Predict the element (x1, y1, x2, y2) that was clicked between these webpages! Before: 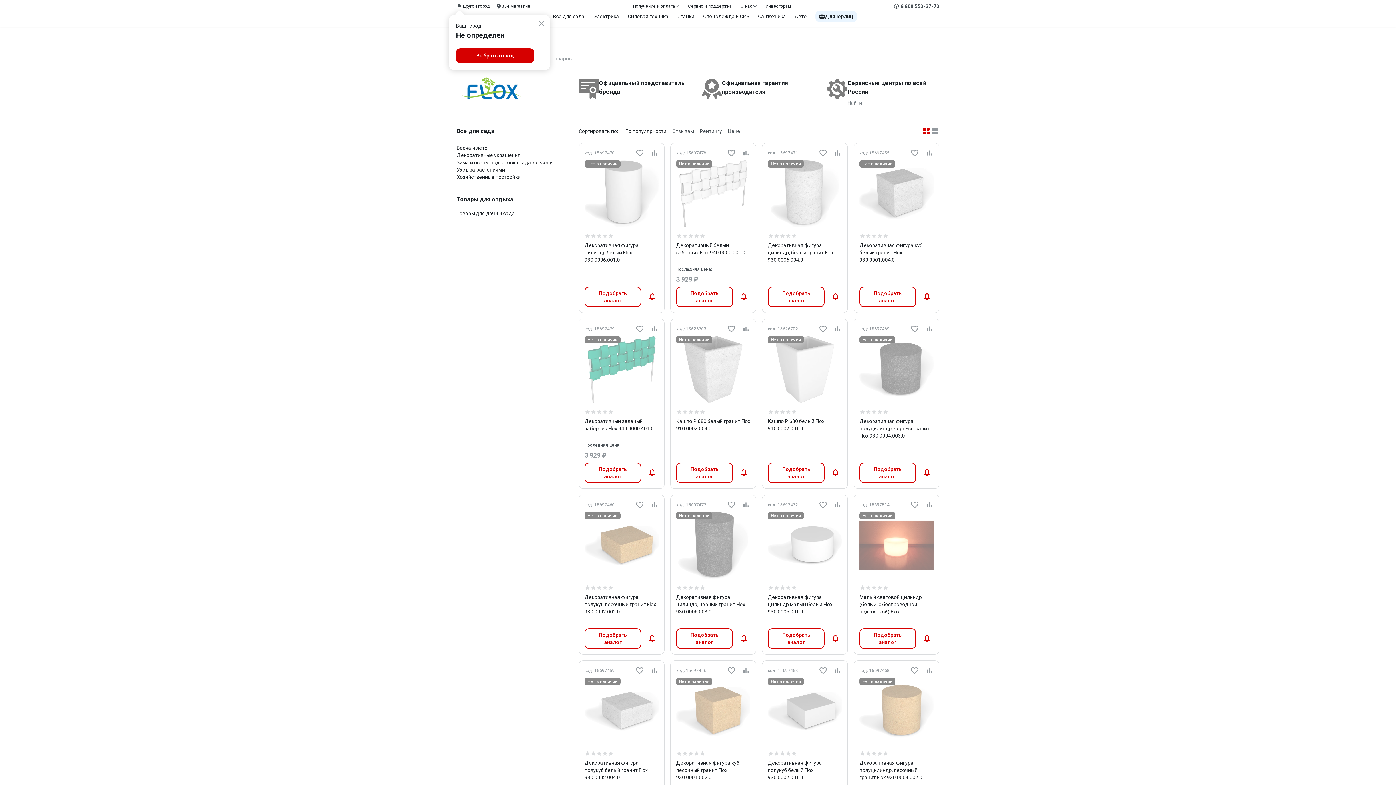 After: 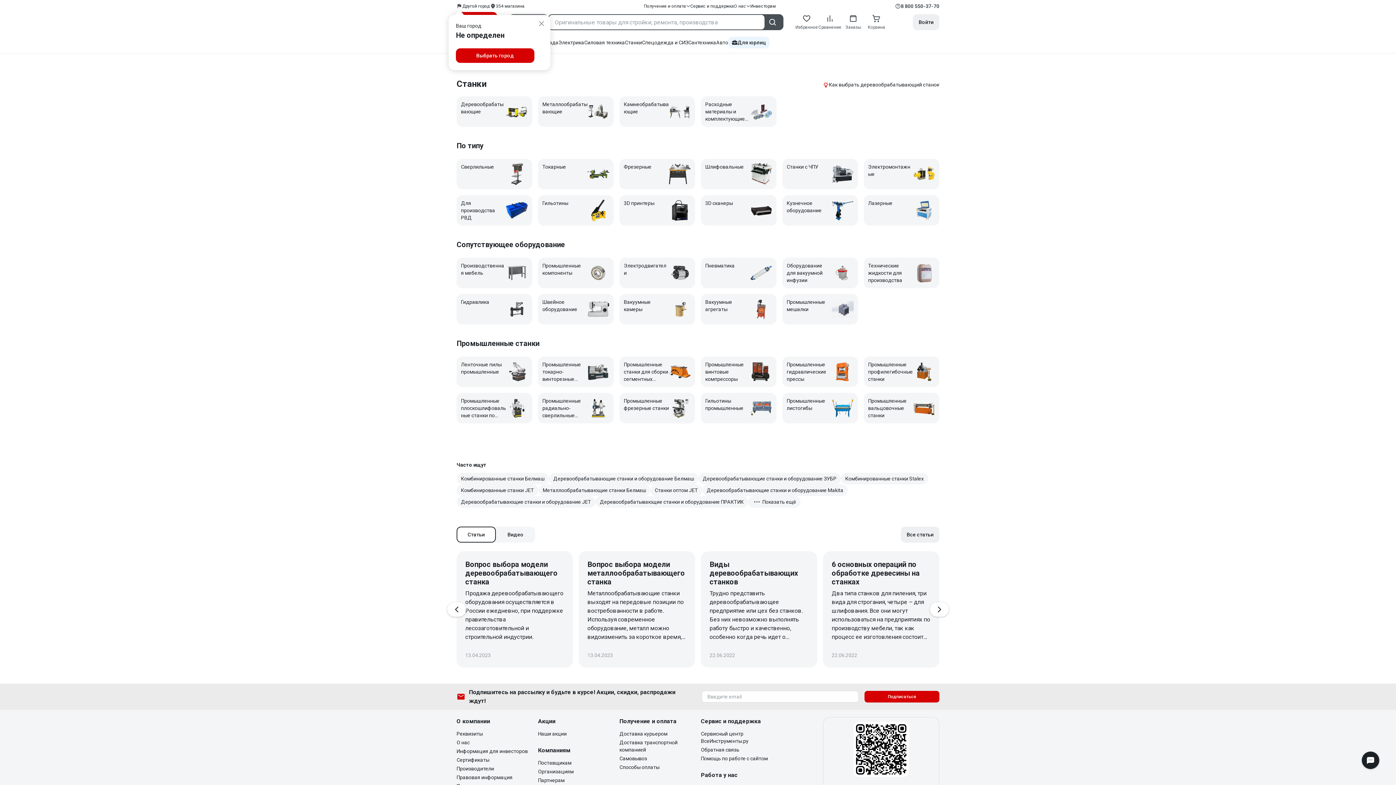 Action: label: Станки bbox: (677, 13, 694, 19)